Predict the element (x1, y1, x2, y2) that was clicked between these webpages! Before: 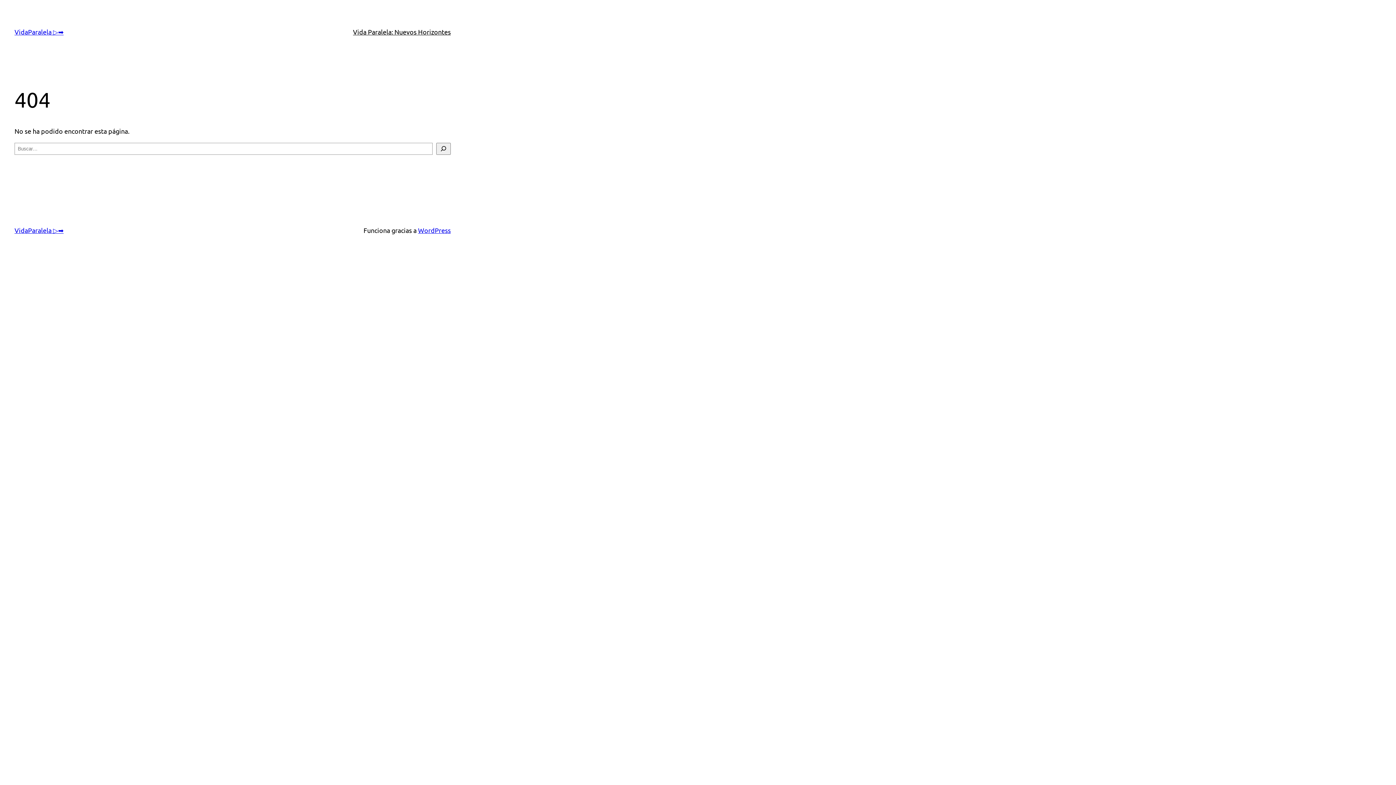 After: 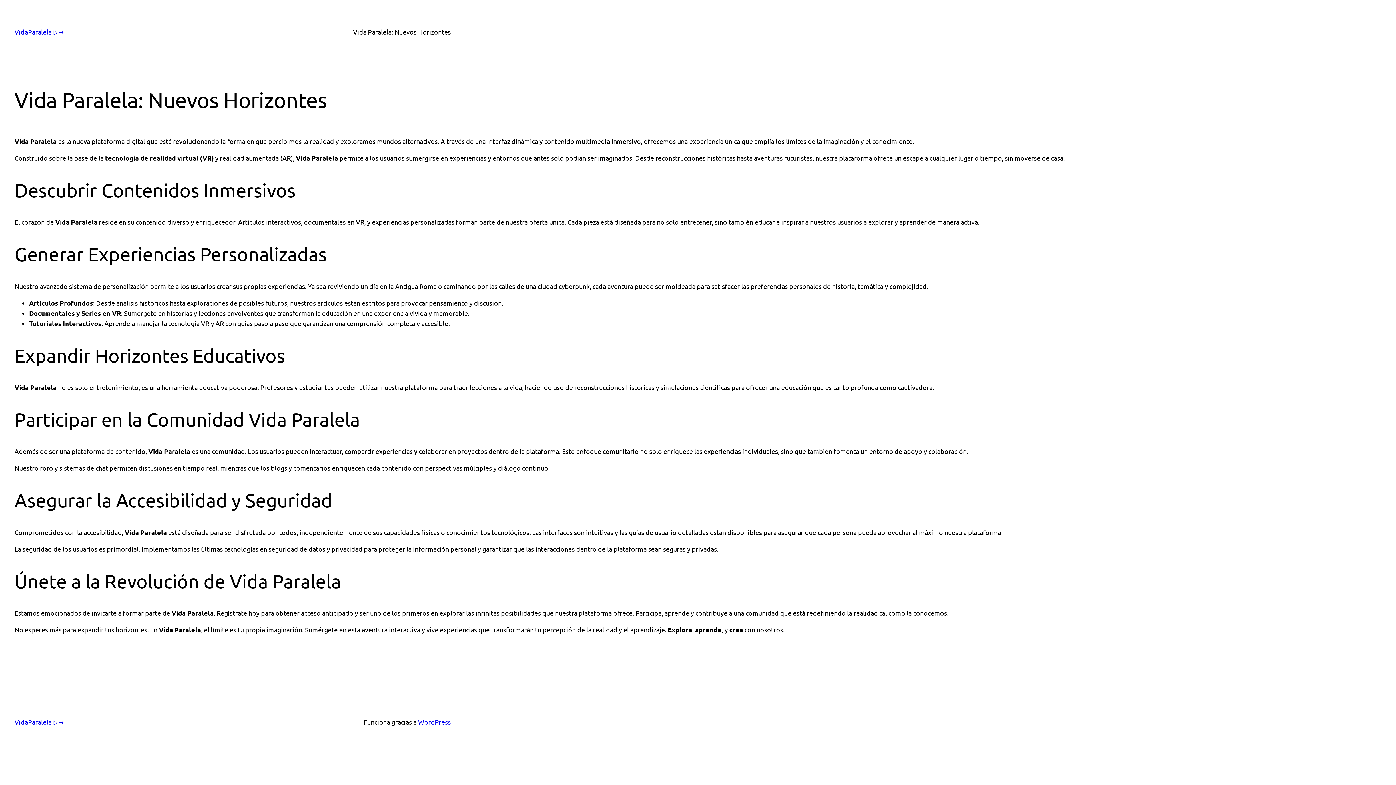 Action: bbox: (353, 26, 450, 37) label: Vida Paralela: Nuevos Horizontes